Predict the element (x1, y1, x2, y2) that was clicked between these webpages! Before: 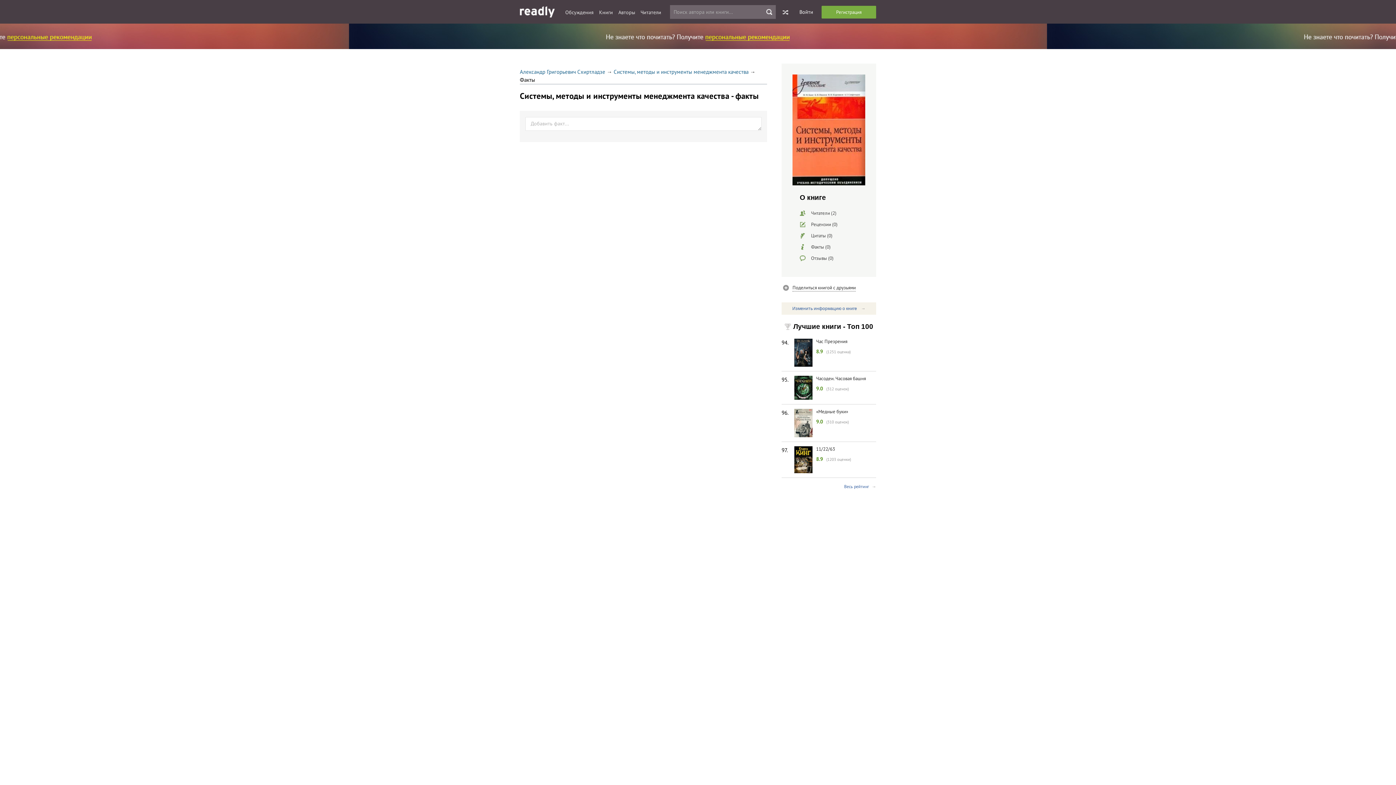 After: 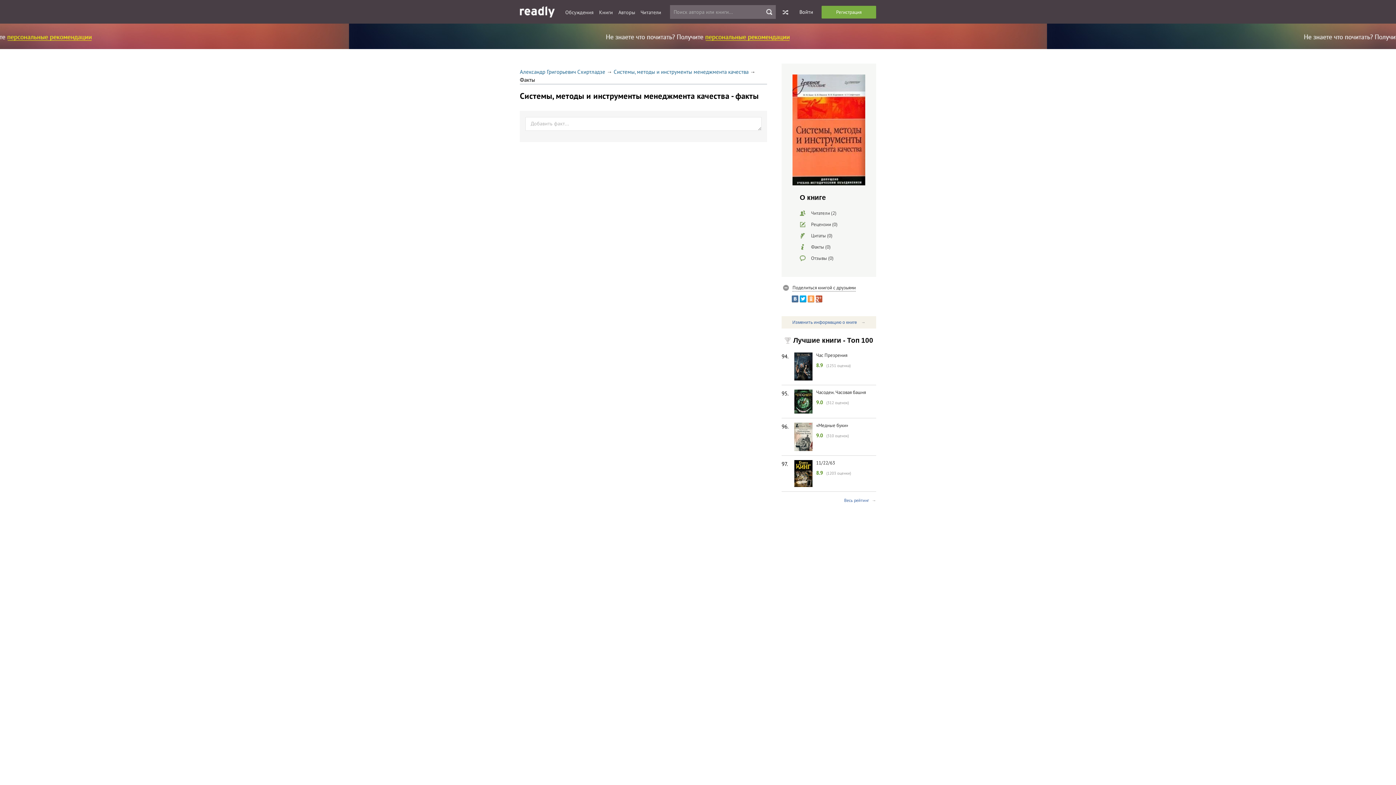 Action: label: Поделиться книгой с друзьями bbox: (792, 284, 856, 291)